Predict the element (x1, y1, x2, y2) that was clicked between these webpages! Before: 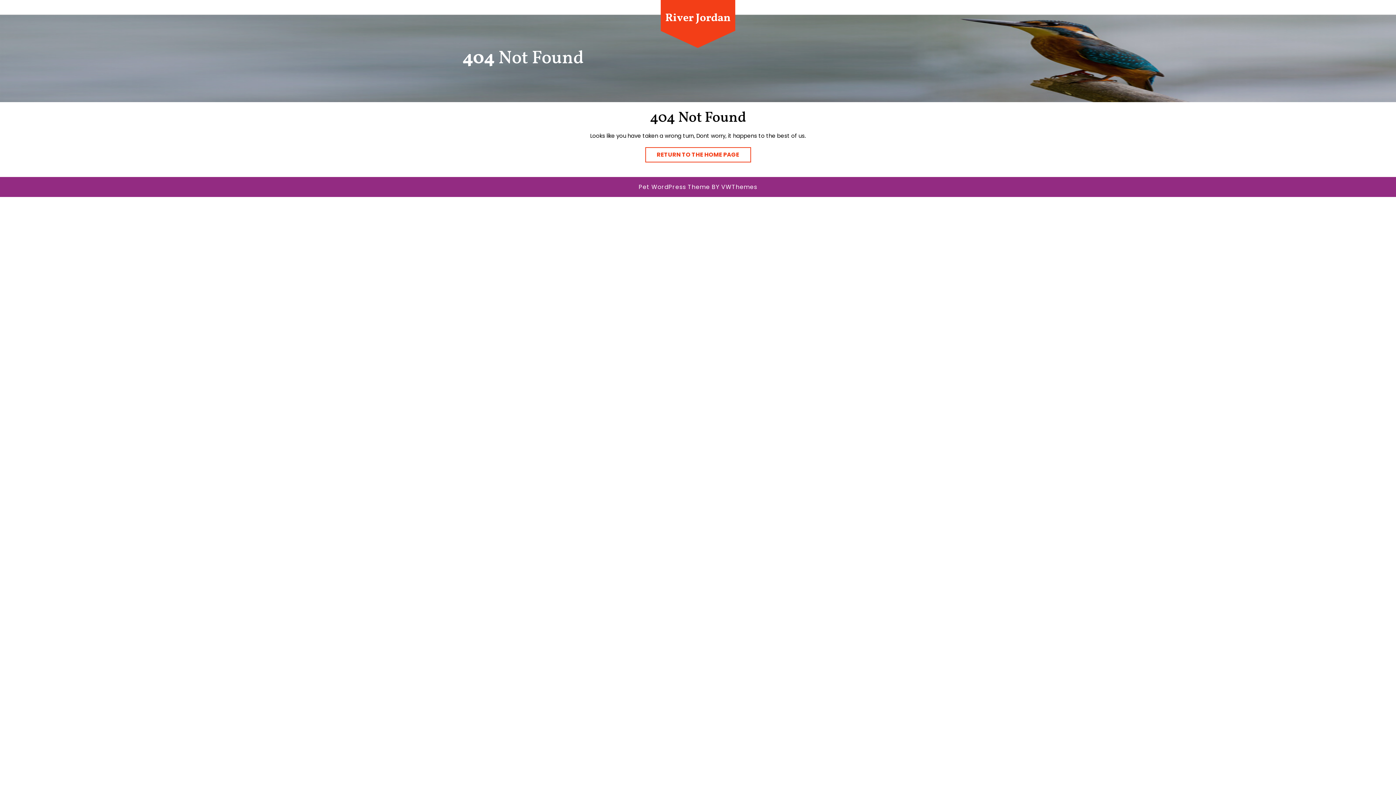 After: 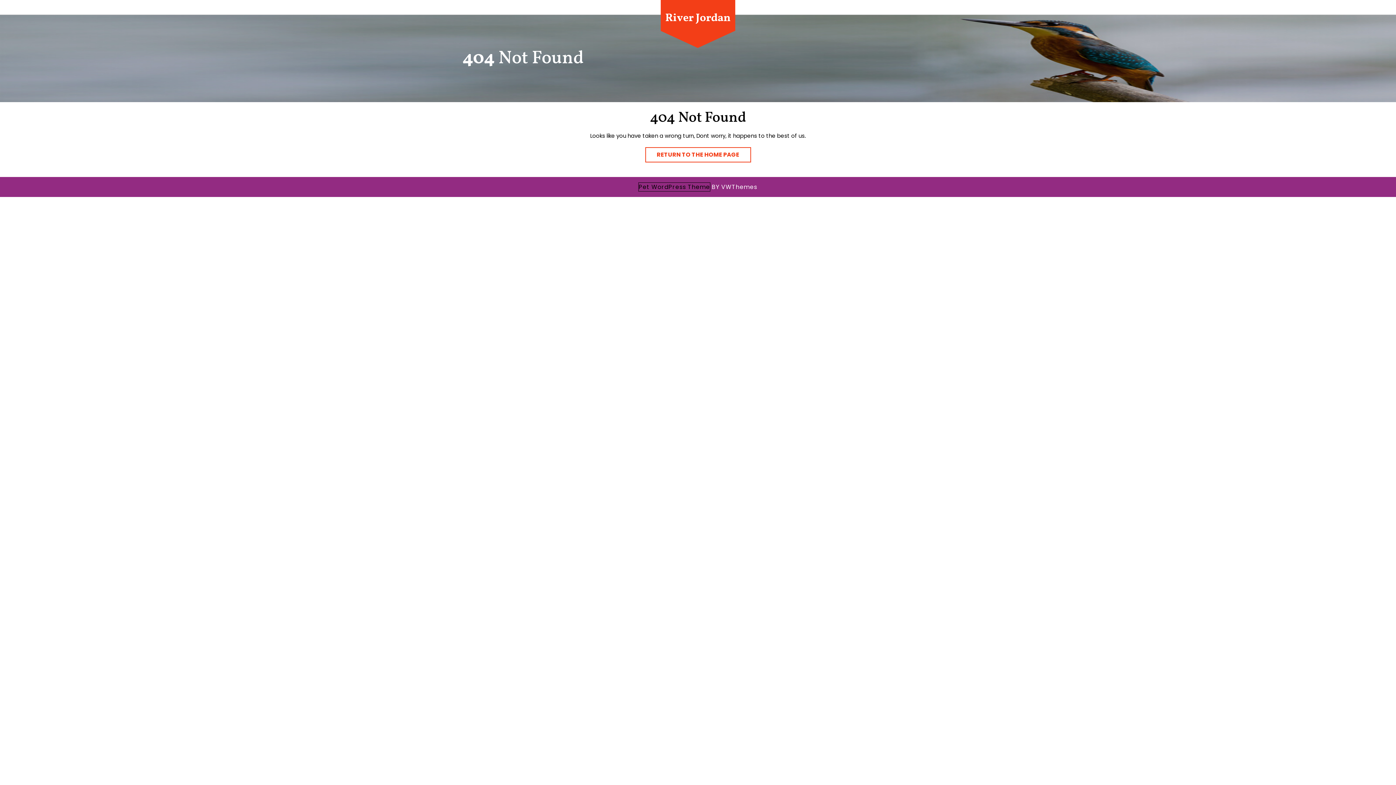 Action: label: Pet WordPress Theme bbox: (638, 182, 710, 191)